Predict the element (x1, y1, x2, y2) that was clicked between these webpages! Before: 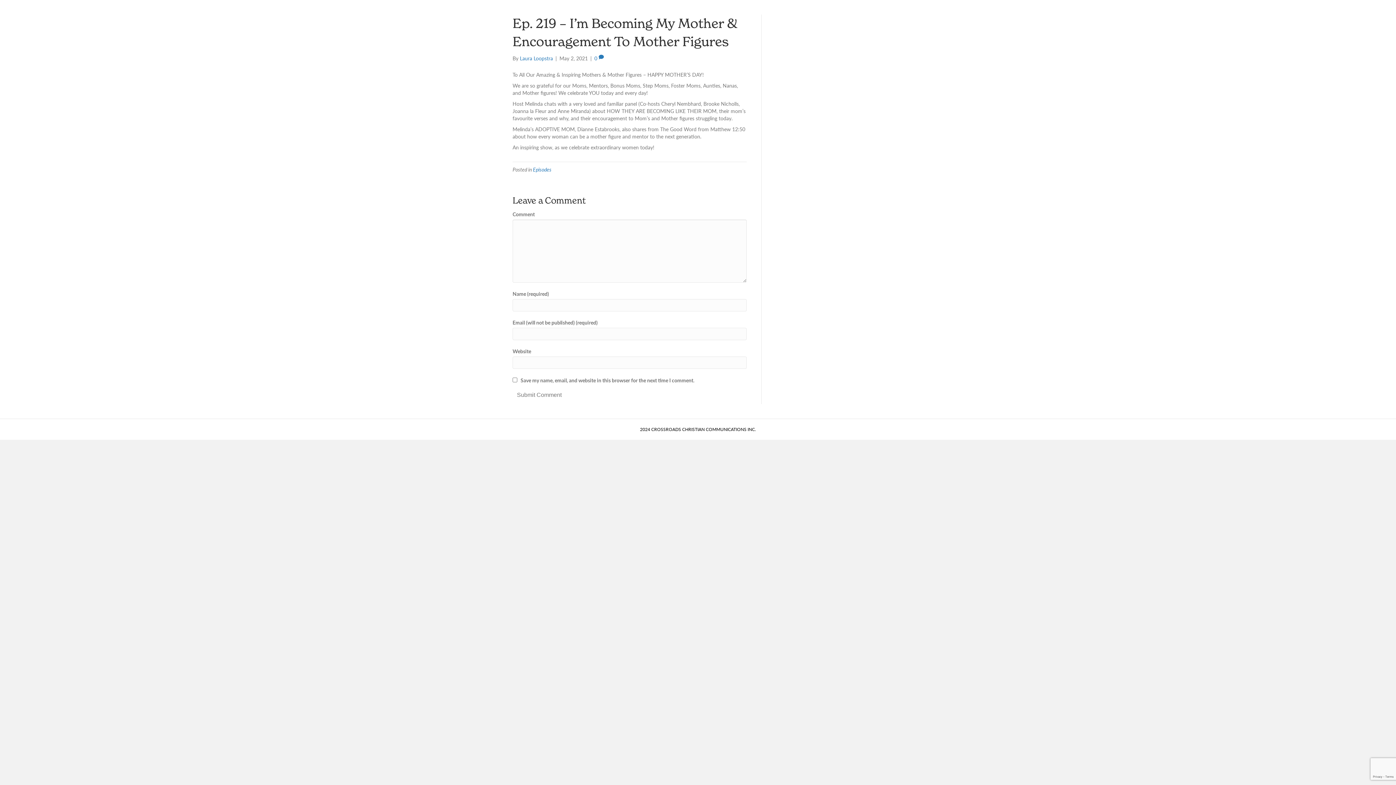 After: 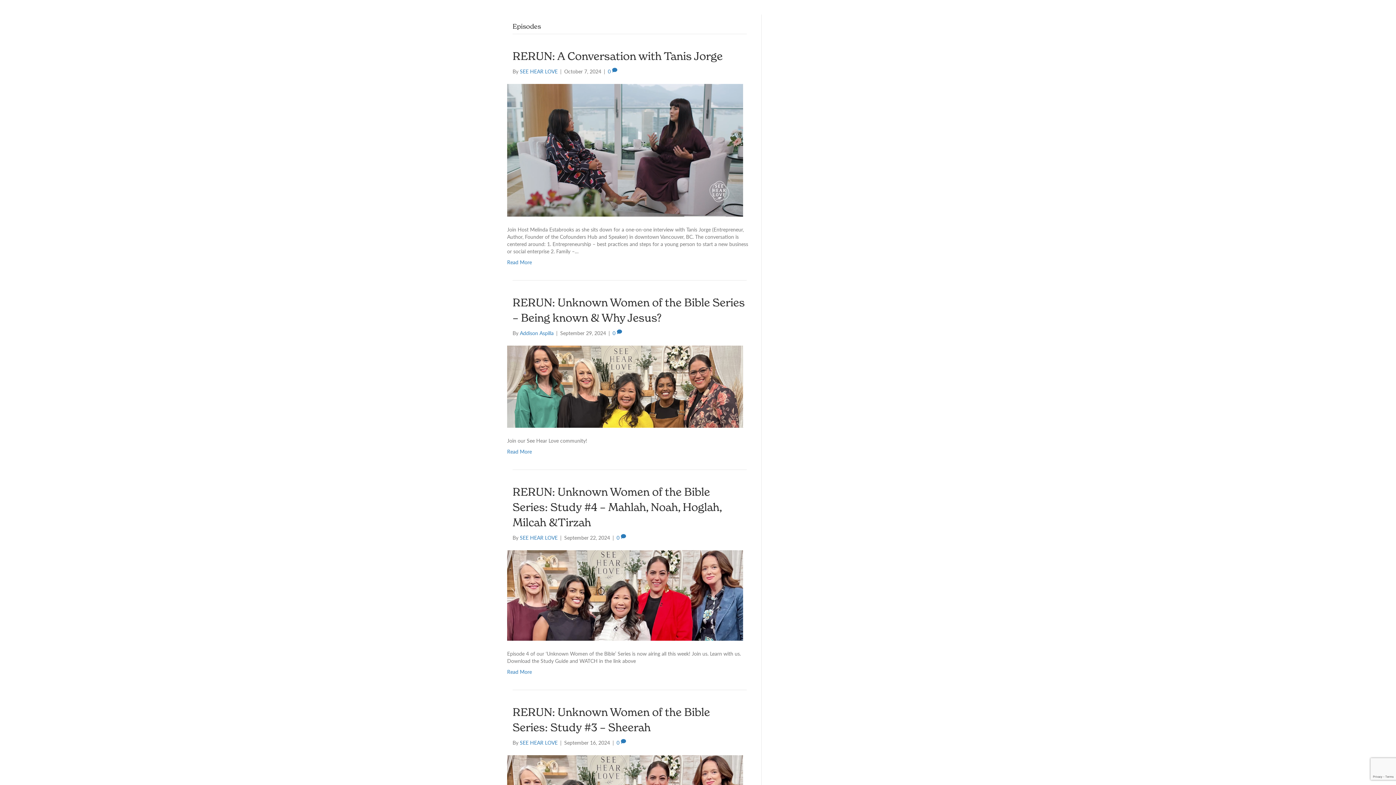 Action: bbox: (533, 165, 551, 173) label: Episodes